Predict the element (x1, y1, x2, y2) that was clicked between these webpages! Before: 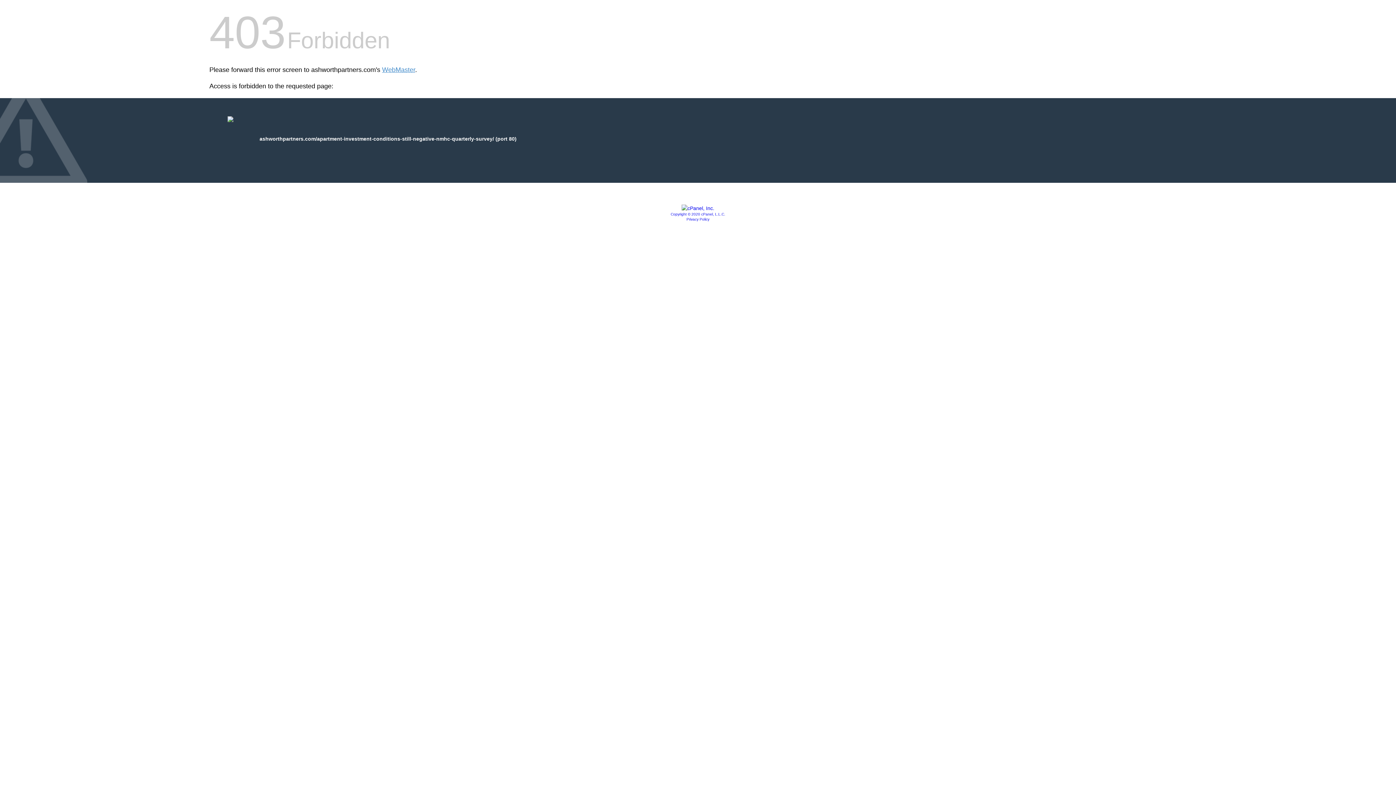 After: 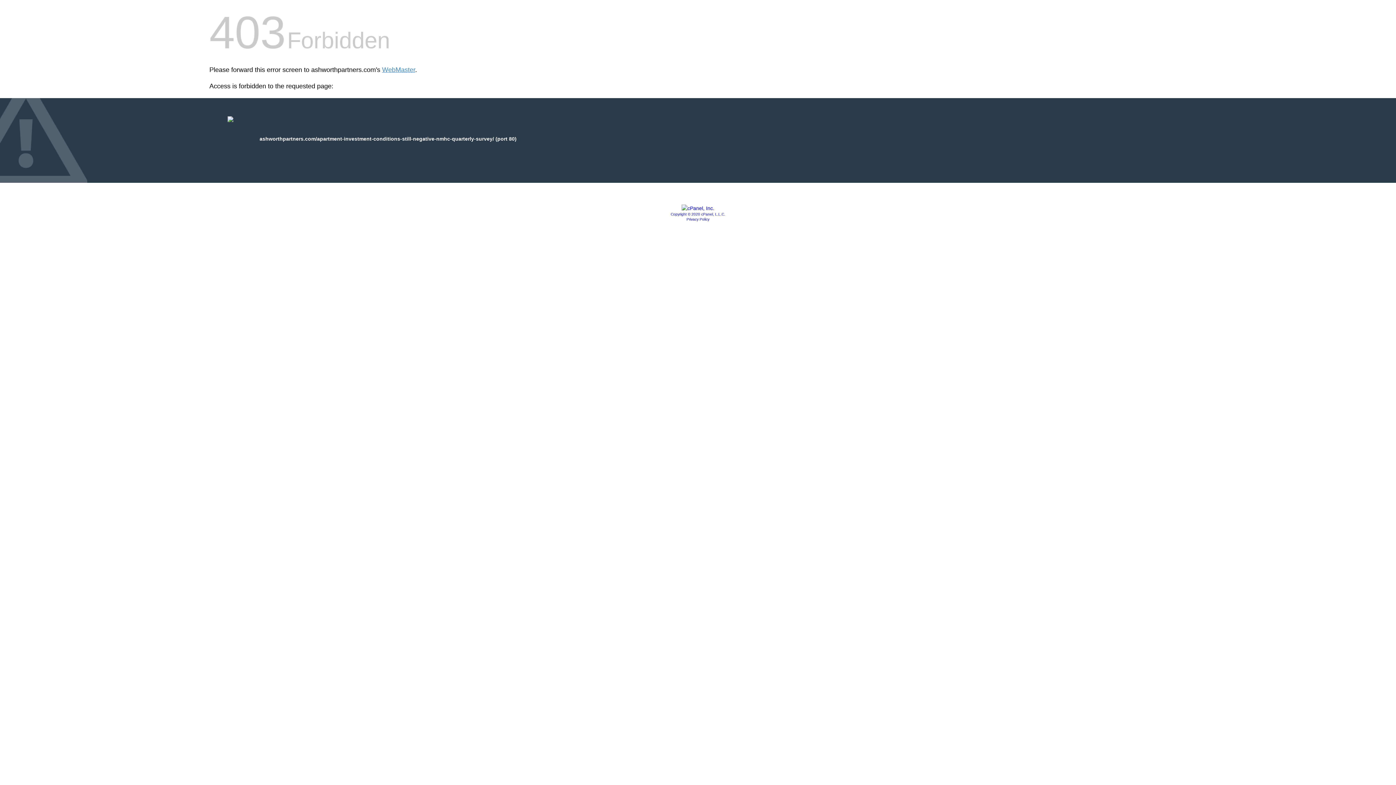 Action: label: Copyright © 2020 cPanel, L.L.C. bbox: (670, 212, 725, 216)